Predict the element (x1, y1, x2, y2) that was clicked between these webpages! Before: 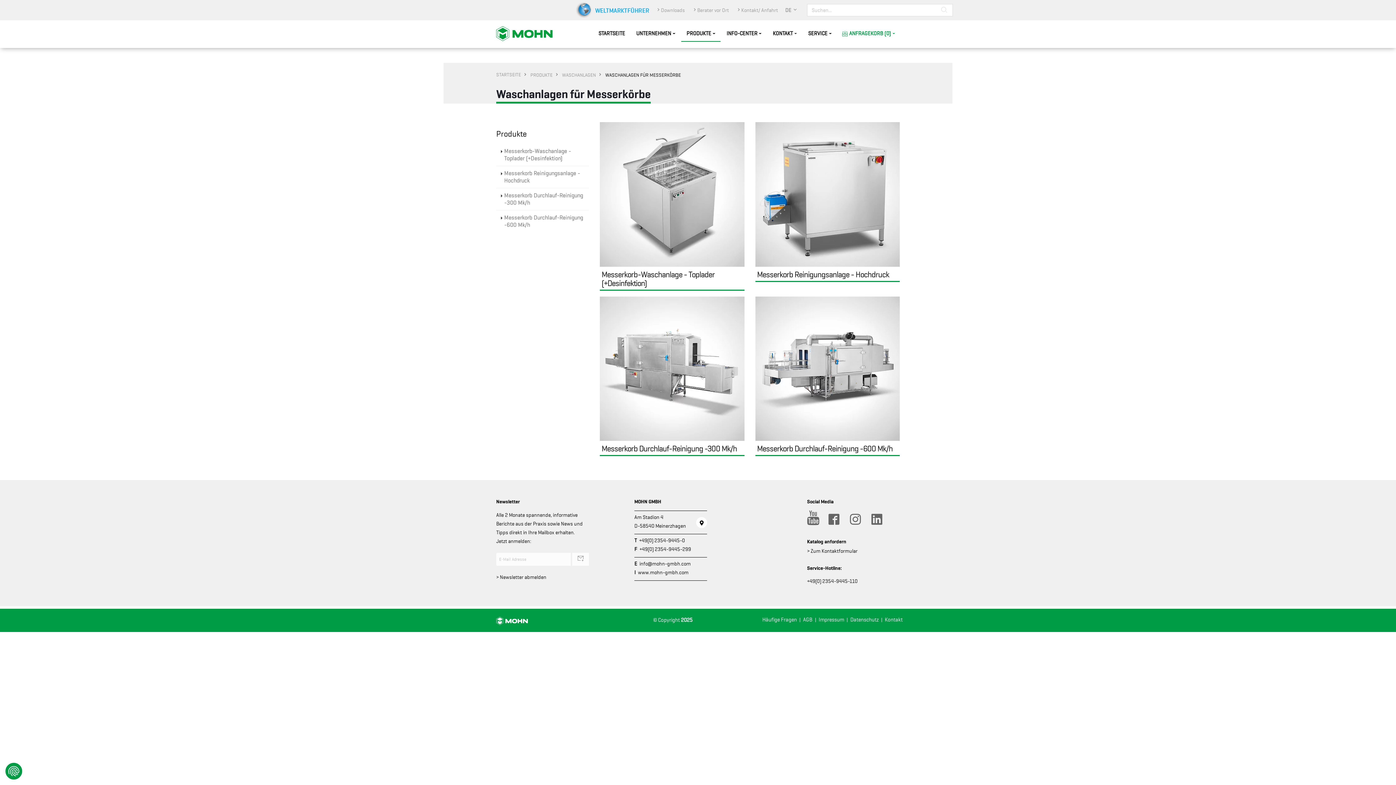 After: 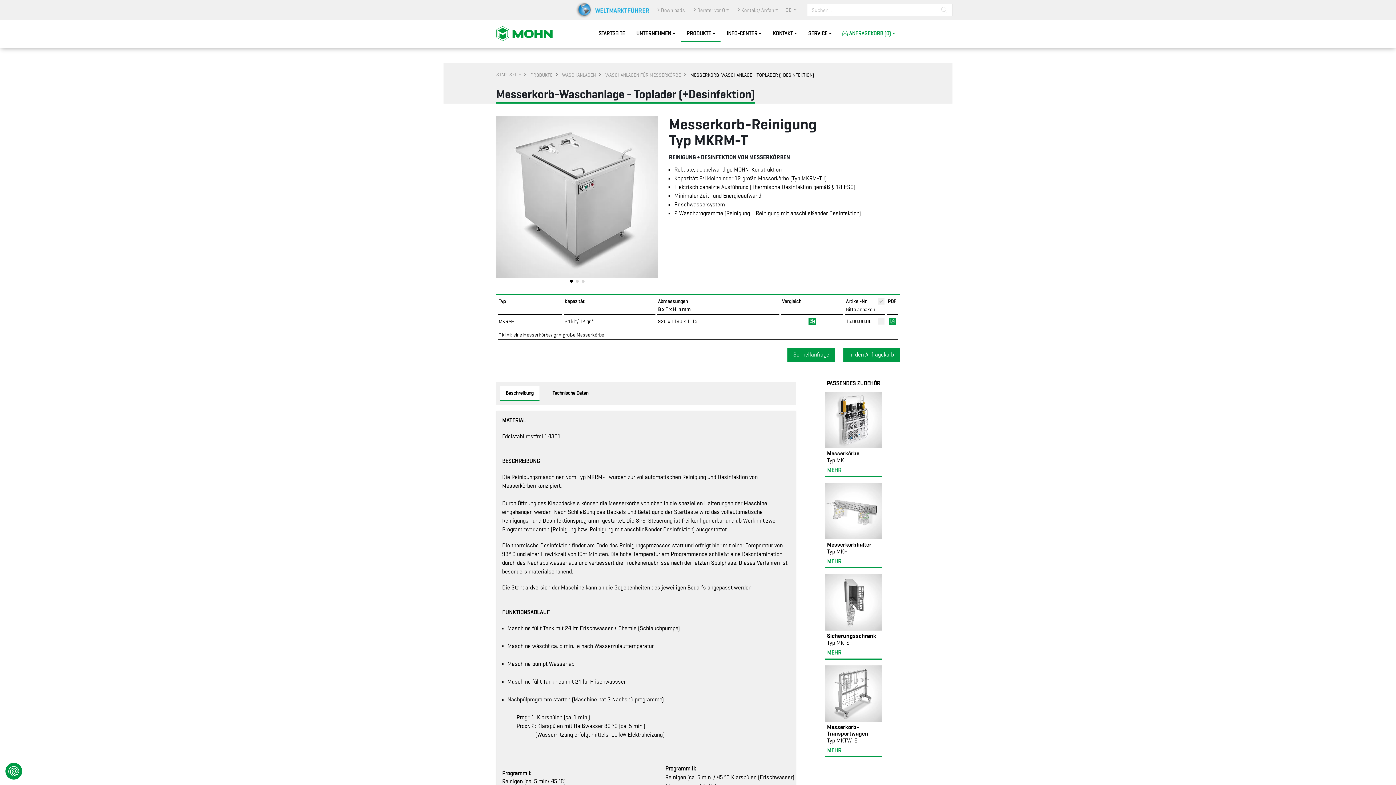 Action: label: Messerkorb-Waschanlage - Toplader (+Desinfektion) bbox: (496, 144, 589, 166)